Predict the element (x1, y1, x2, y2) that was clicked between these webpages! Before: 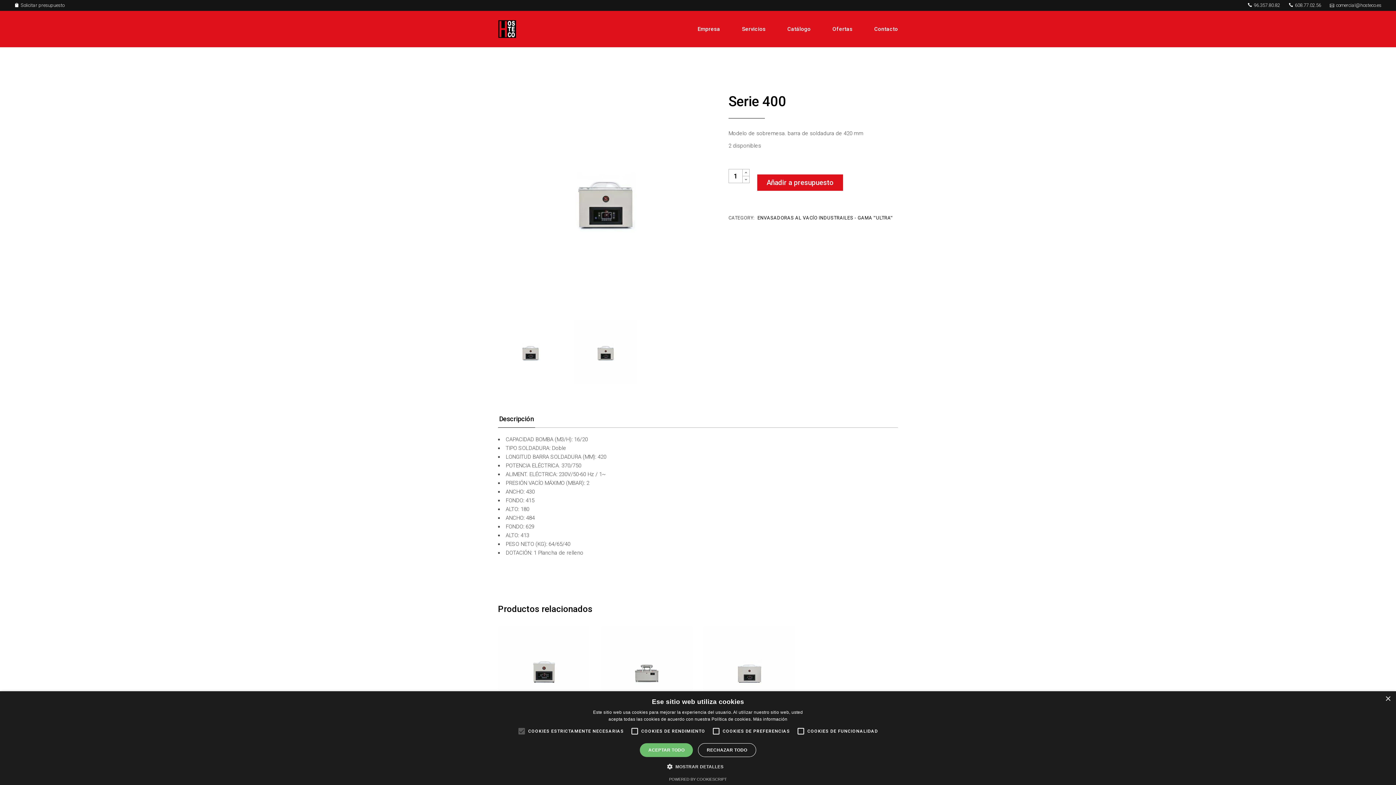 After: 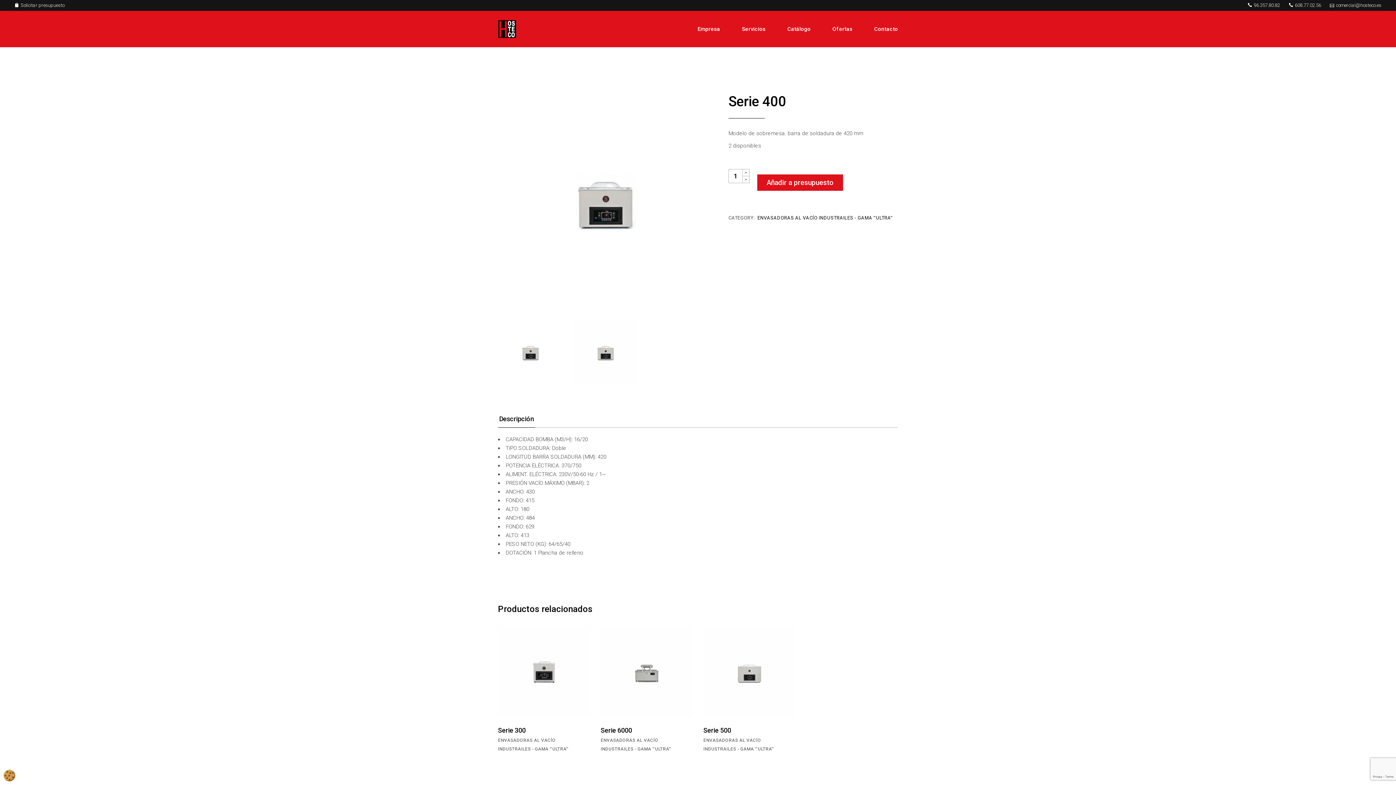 Action: label: Close bbox: (1385, 696, 1390, 702)